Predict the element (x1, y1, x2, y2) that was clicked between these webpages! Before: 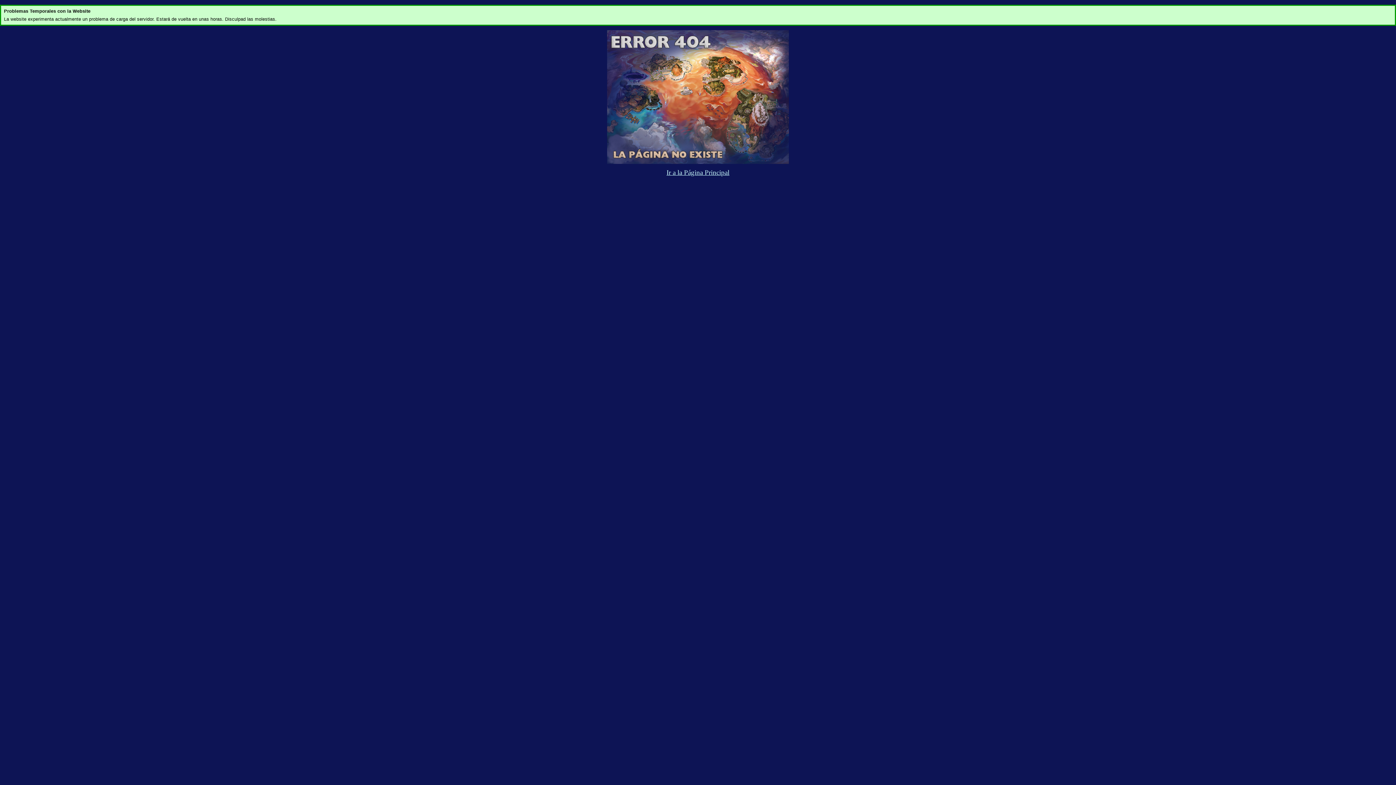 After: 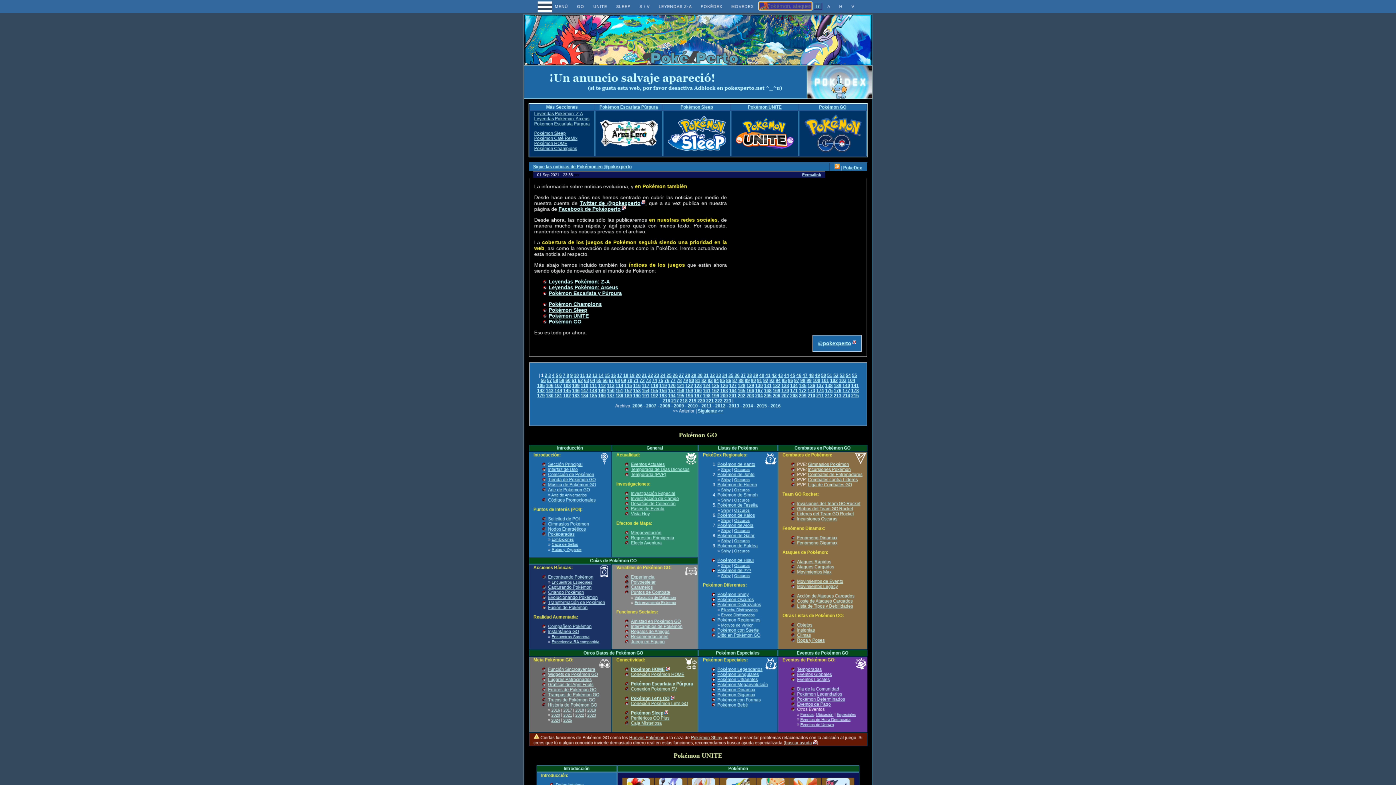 Action: bbox: (666, 168, 729, 176) label: Ir a la Página Principal